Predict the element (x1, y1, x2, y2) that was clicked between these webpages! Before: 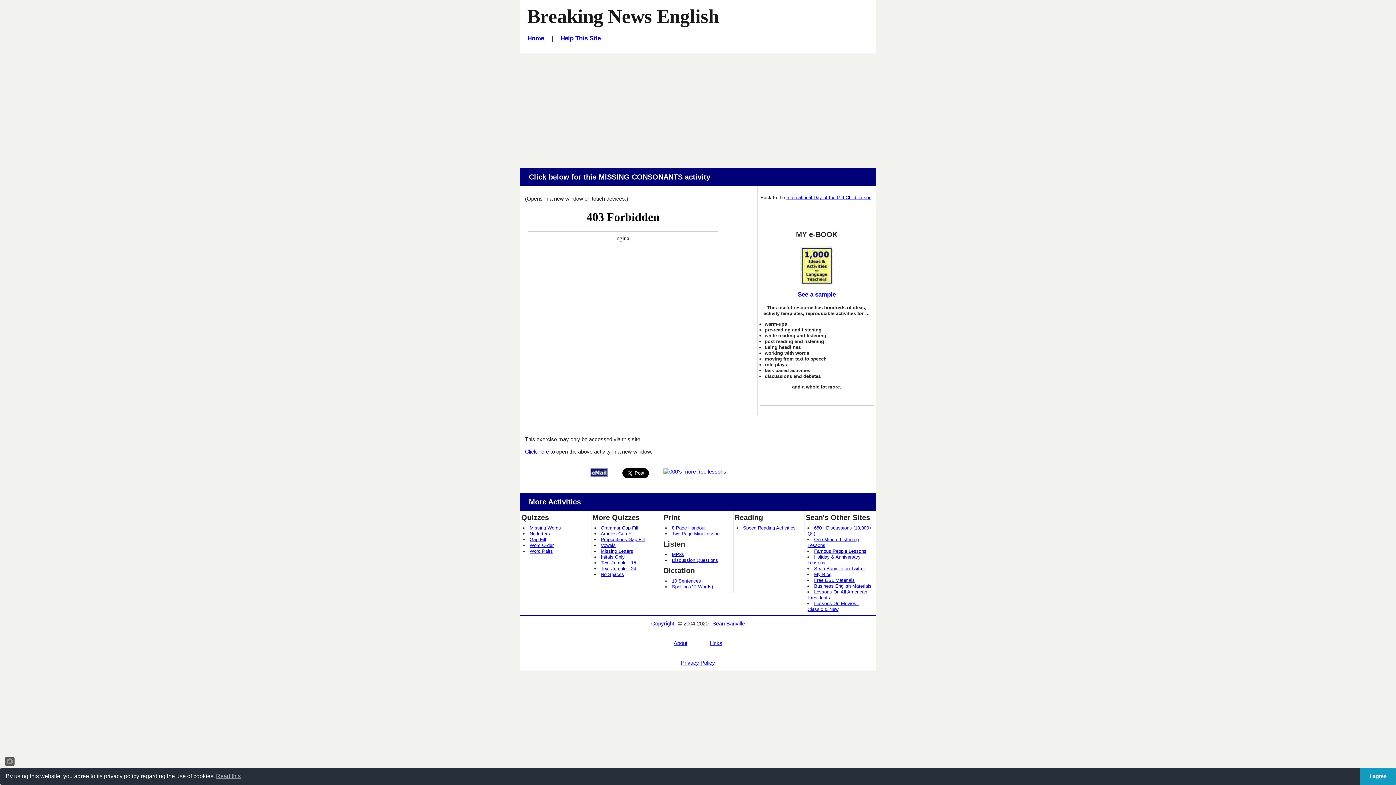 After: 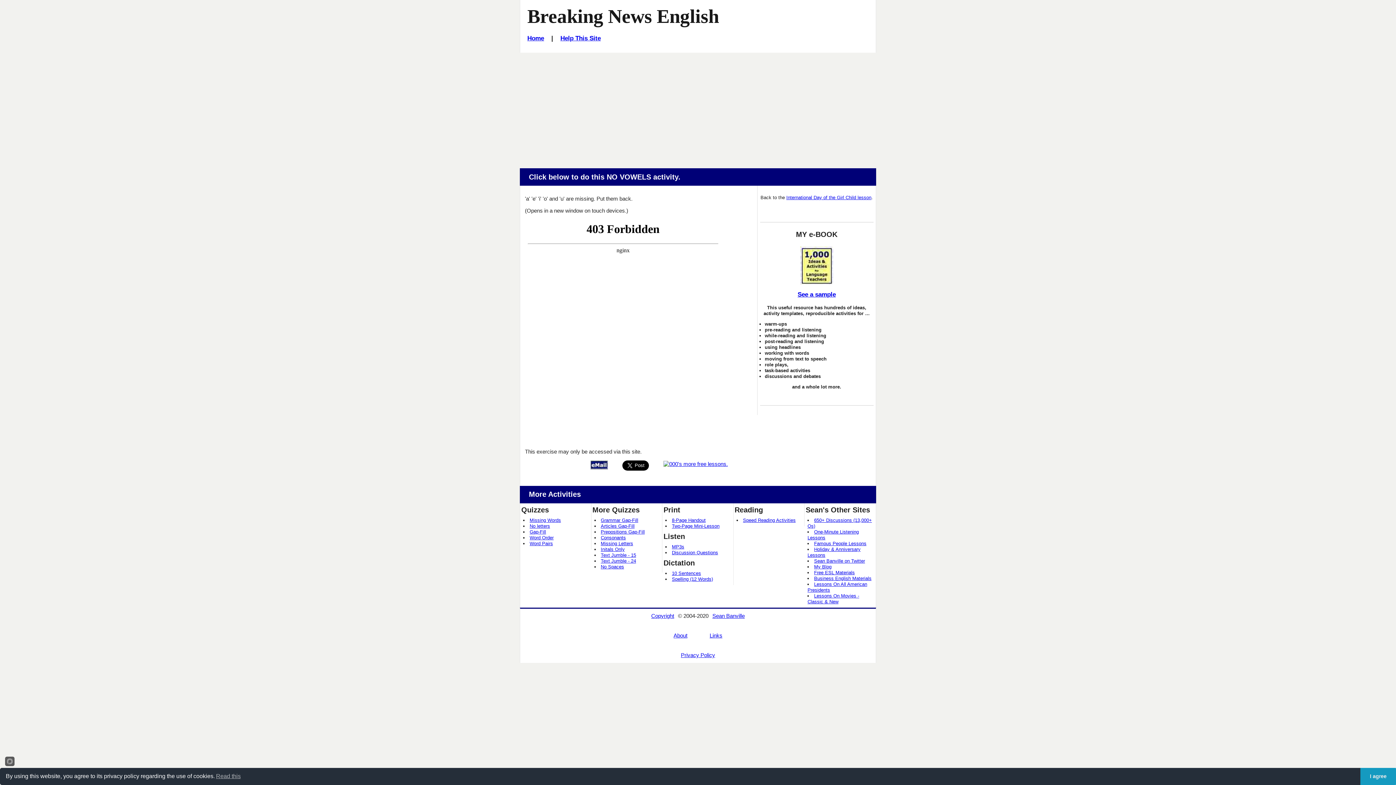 Action: label: Vowels bbox: (600, 542, 615, 548)